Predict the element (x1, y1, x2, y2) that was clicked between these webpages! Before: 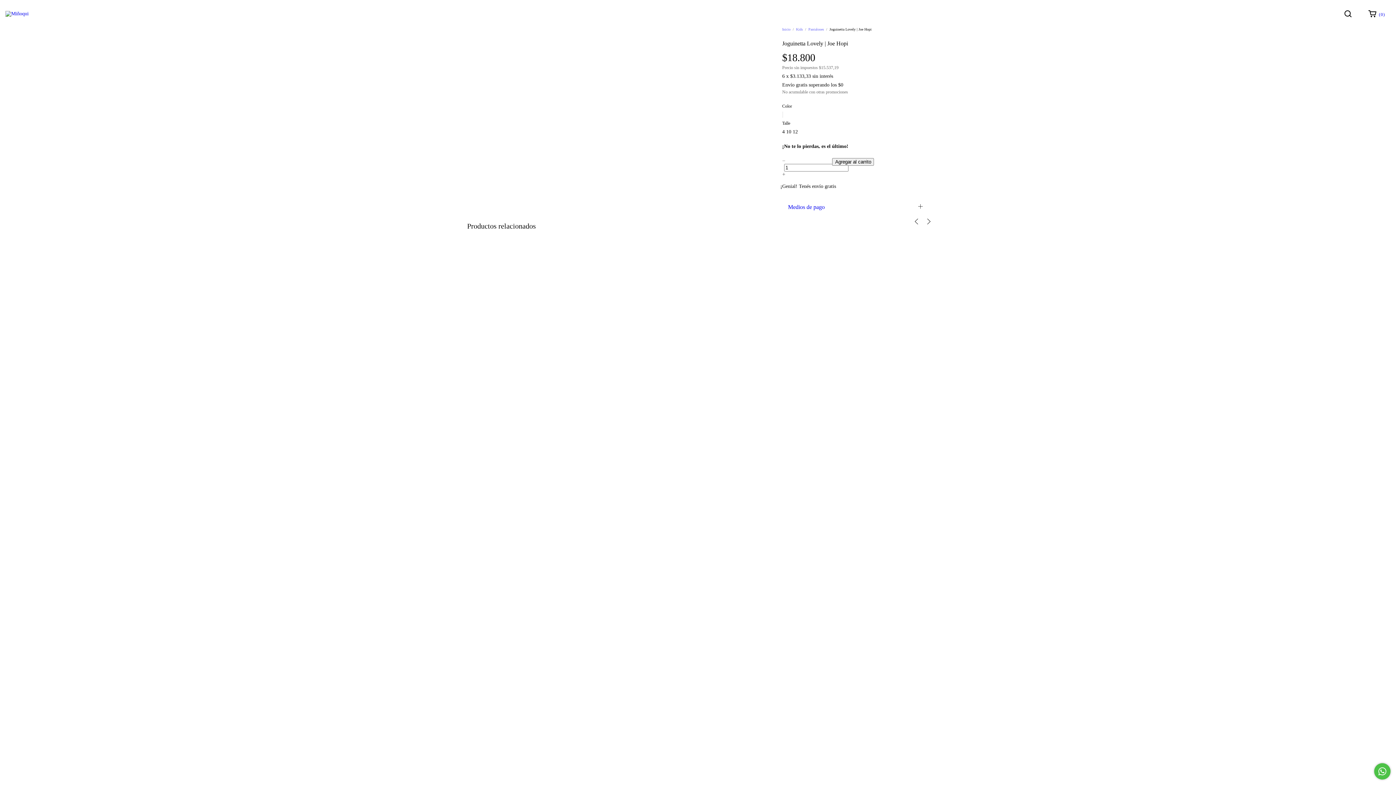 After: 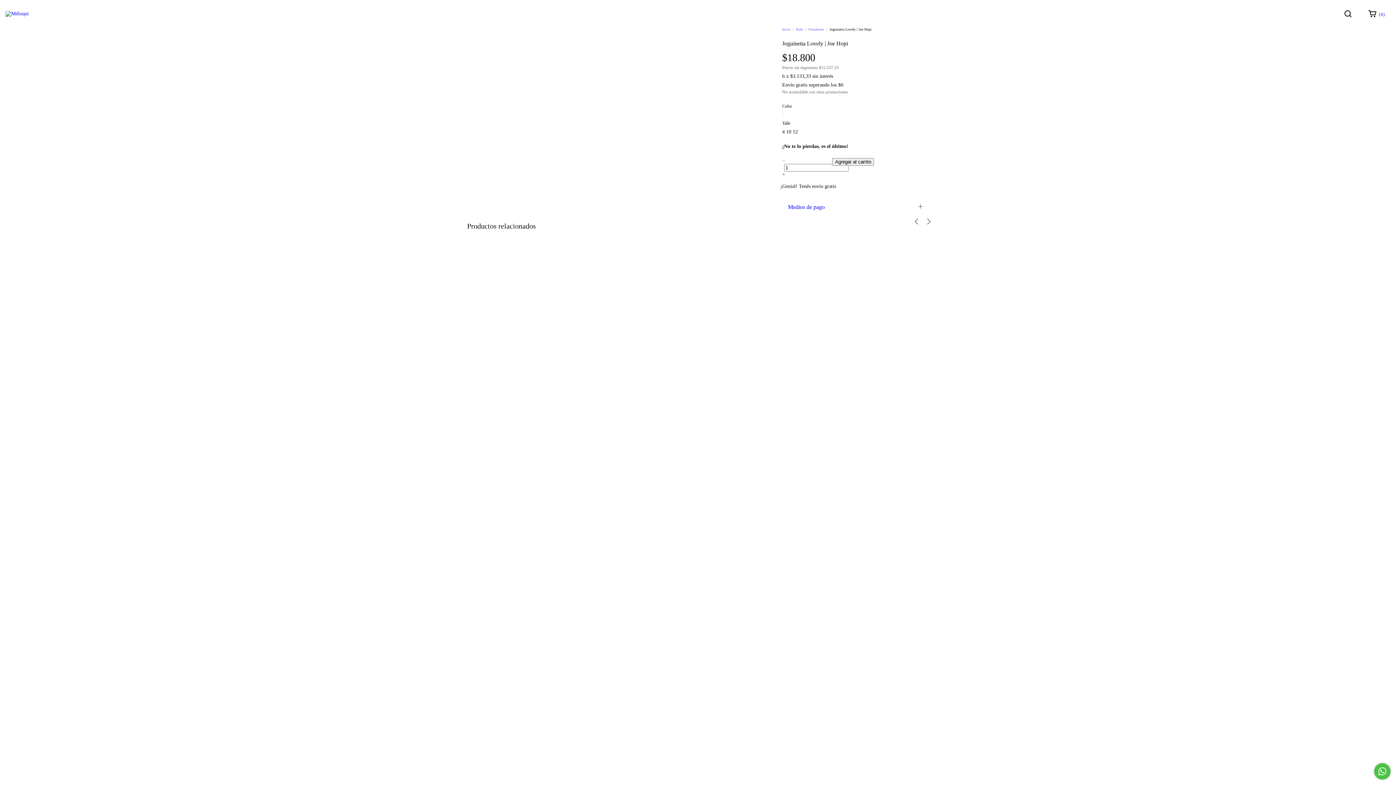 Action: label: 4  bbox: (782, 128, 786, 134)